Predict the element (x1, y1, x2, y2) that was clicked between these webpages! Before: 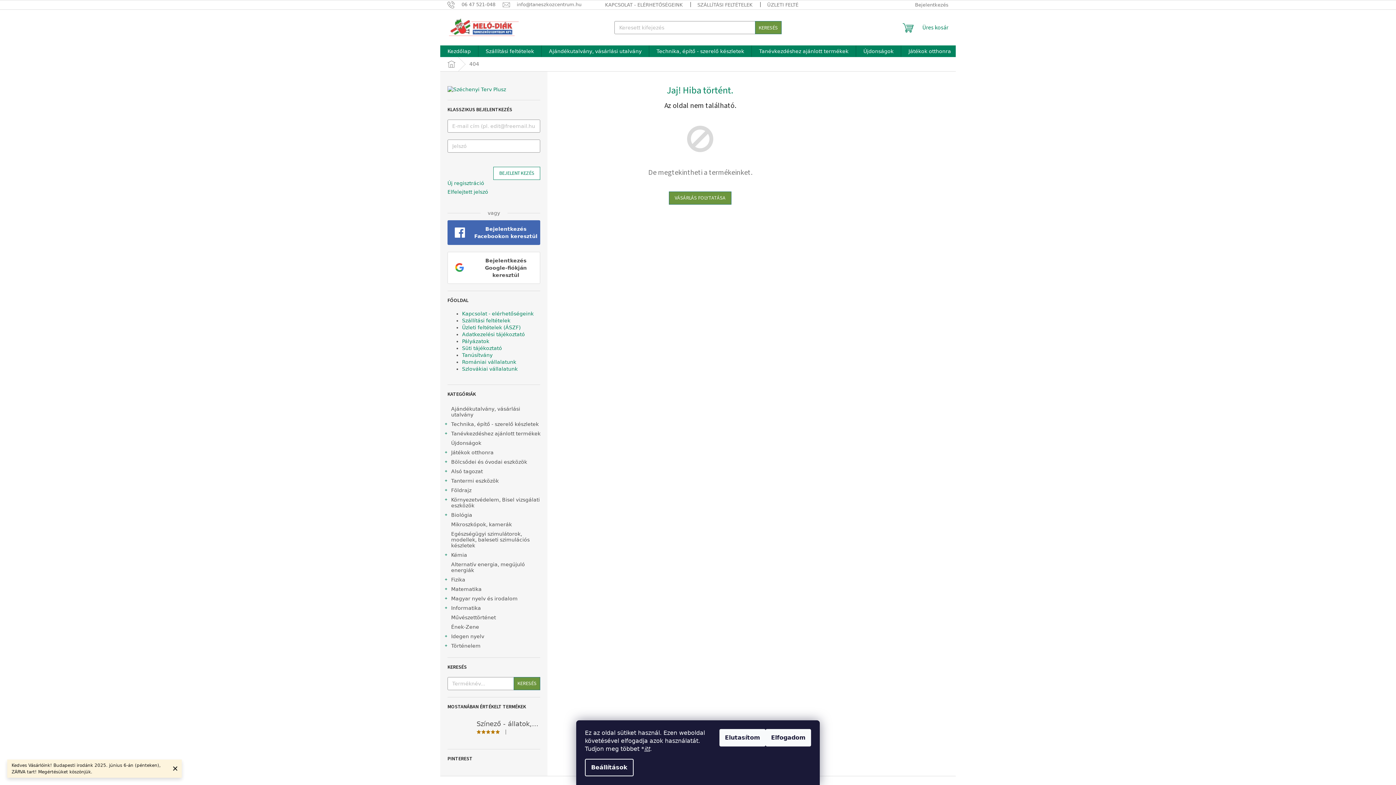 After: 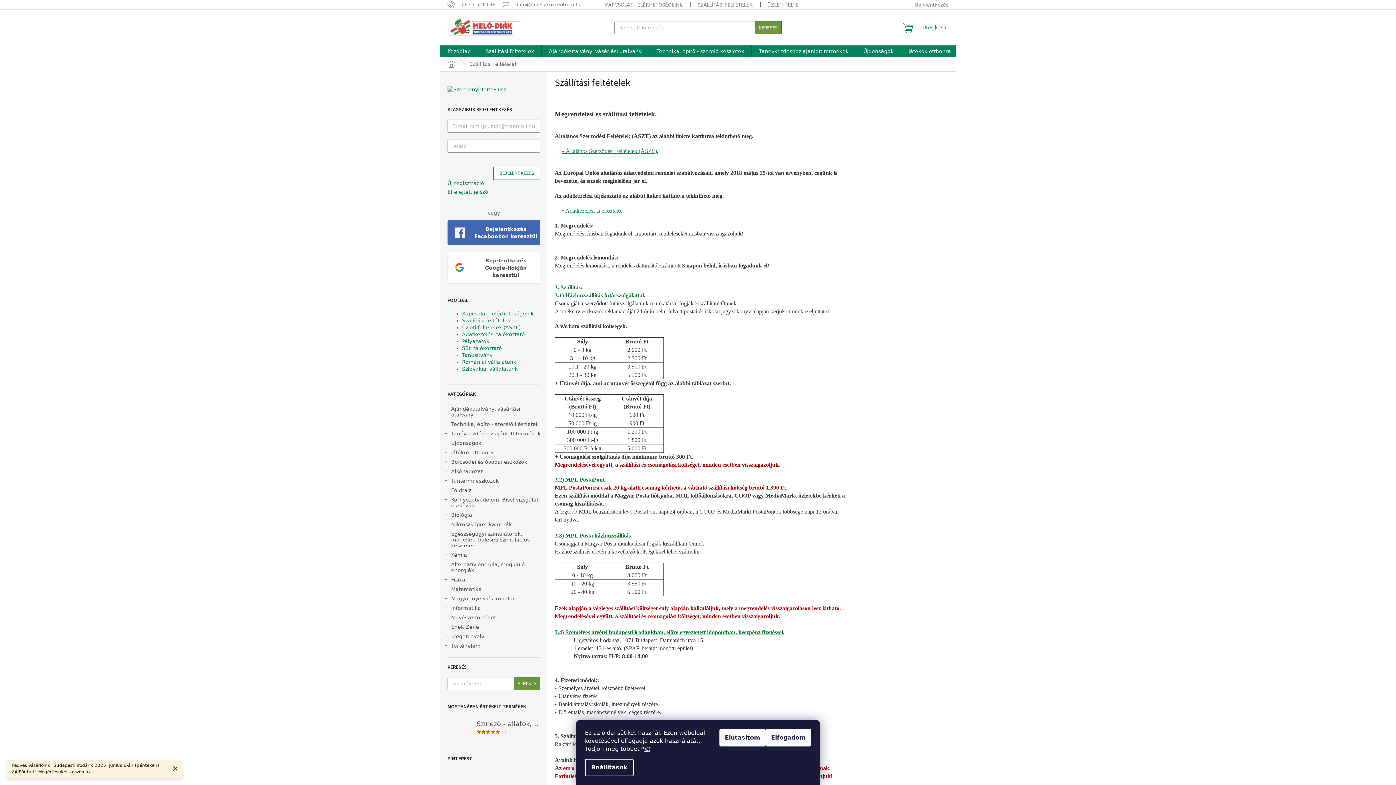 Action: label: Szállítási feltételek bbox: (478, 45, 541, 57)